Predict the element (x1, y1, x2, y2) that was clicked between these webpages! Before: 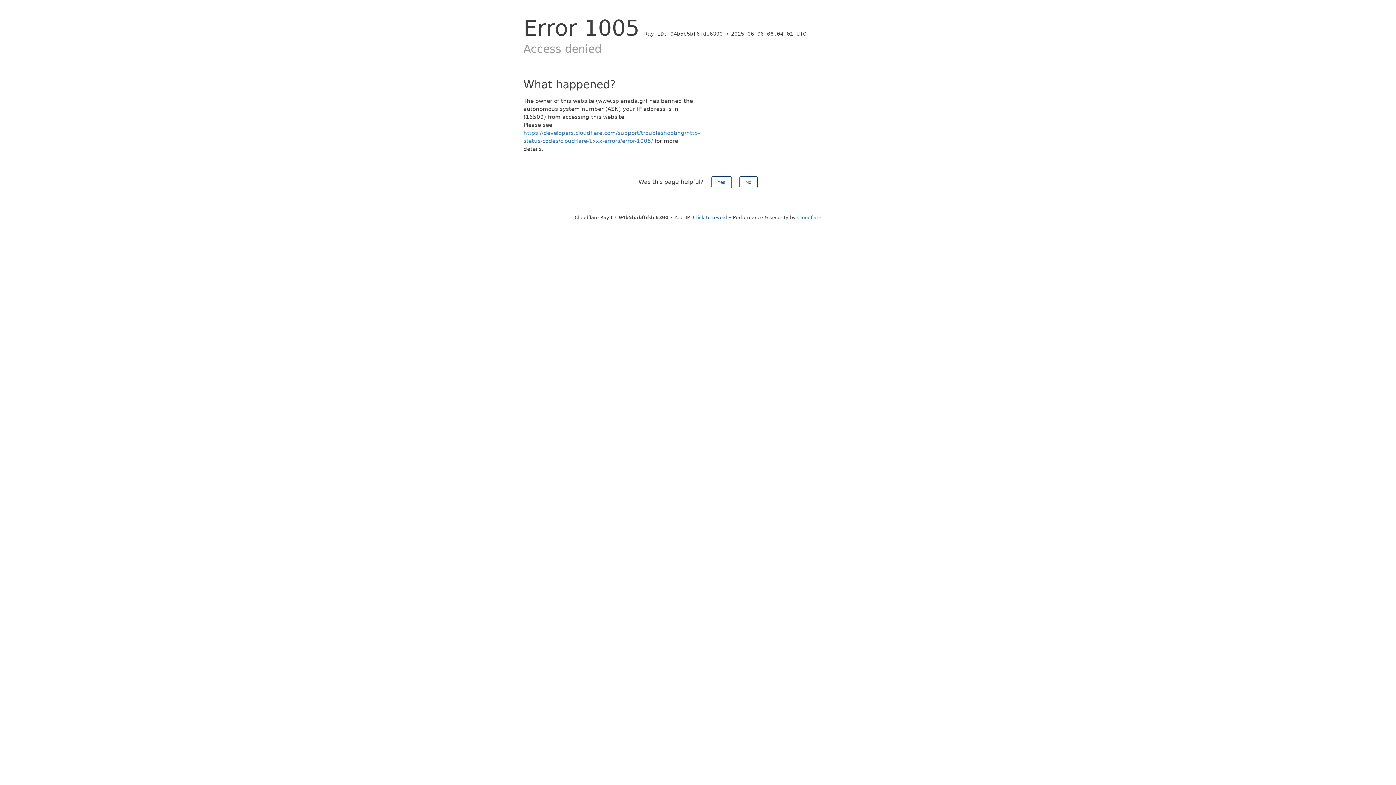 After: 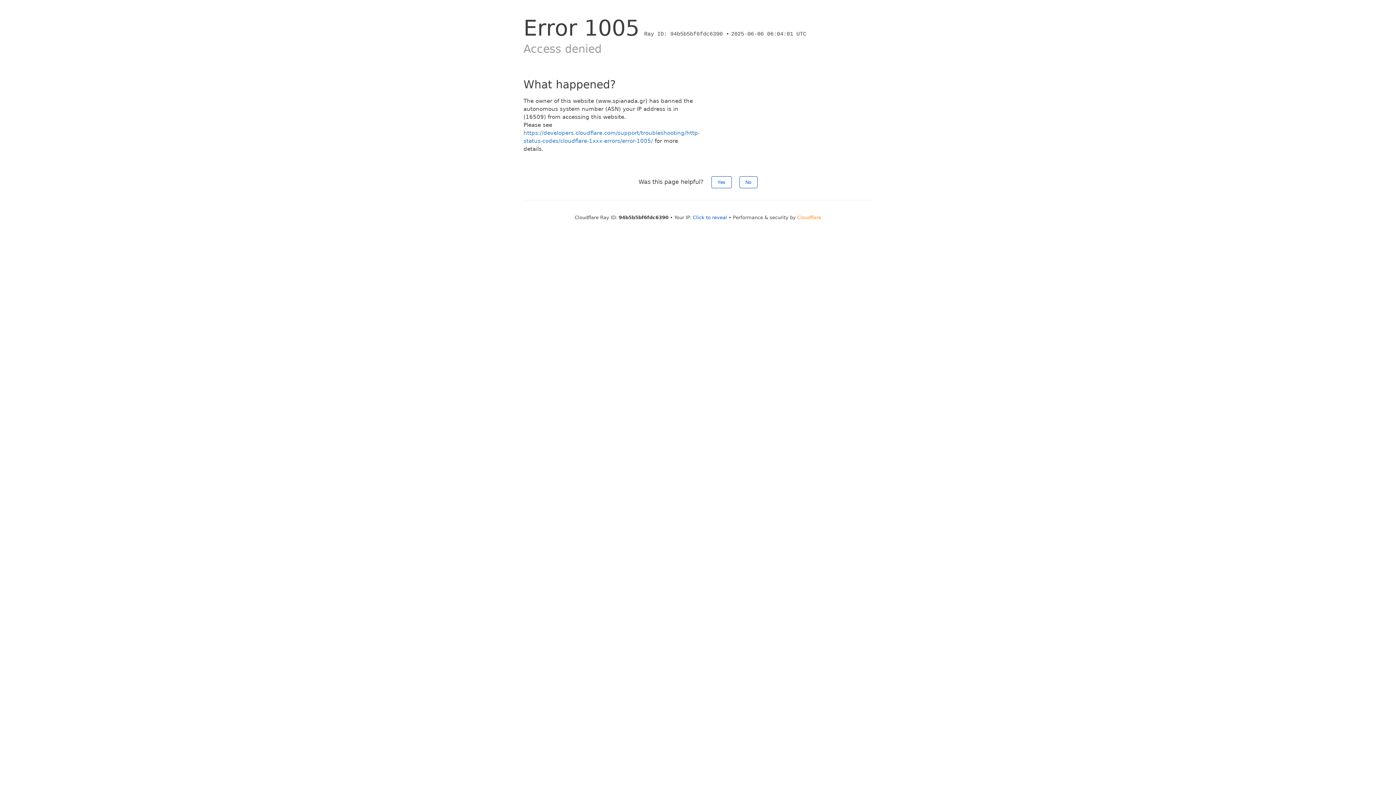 Action: bbox: (797, 214, 821, 220) label: Cloudflare